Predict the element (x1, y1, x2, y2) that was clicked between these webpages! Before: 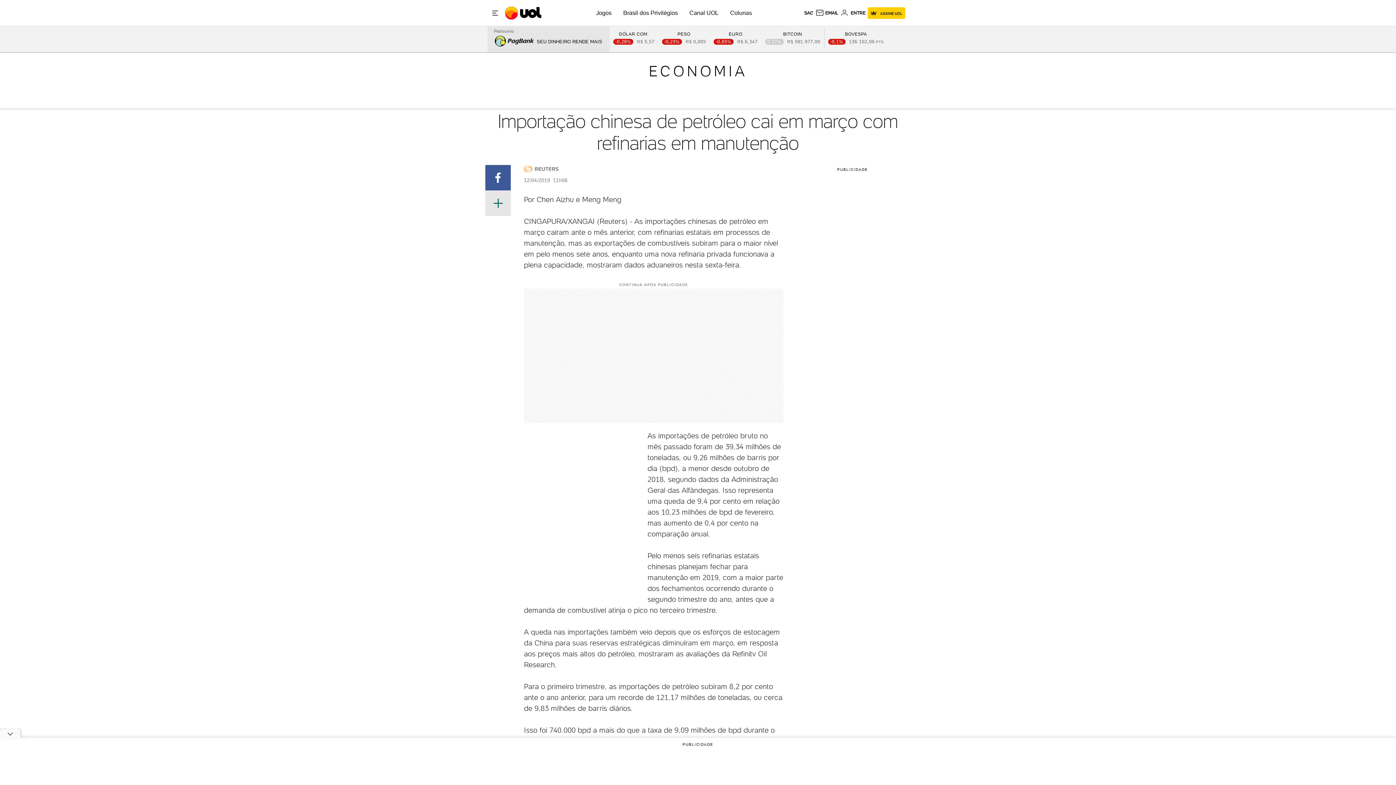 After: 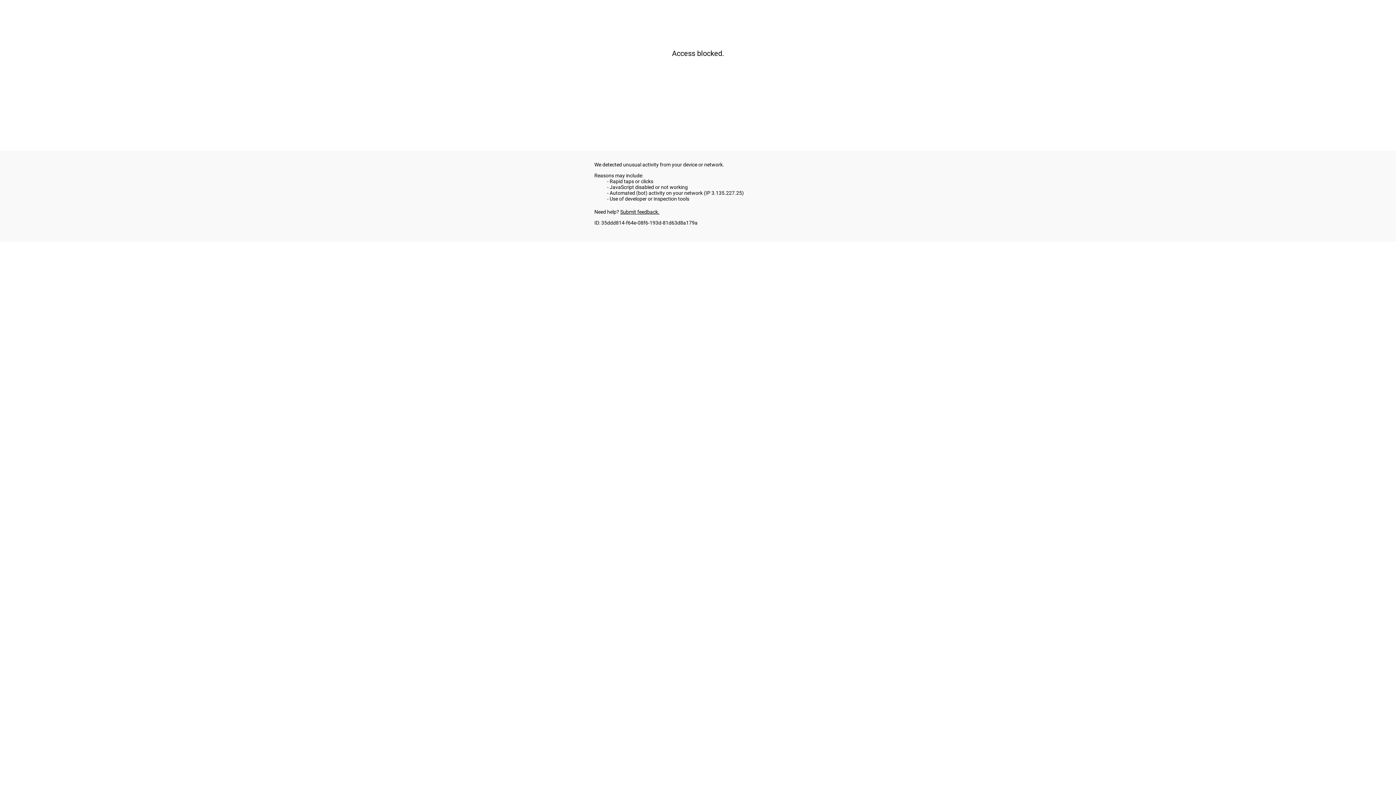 Action: bbox: (524, 165, 783, 176)